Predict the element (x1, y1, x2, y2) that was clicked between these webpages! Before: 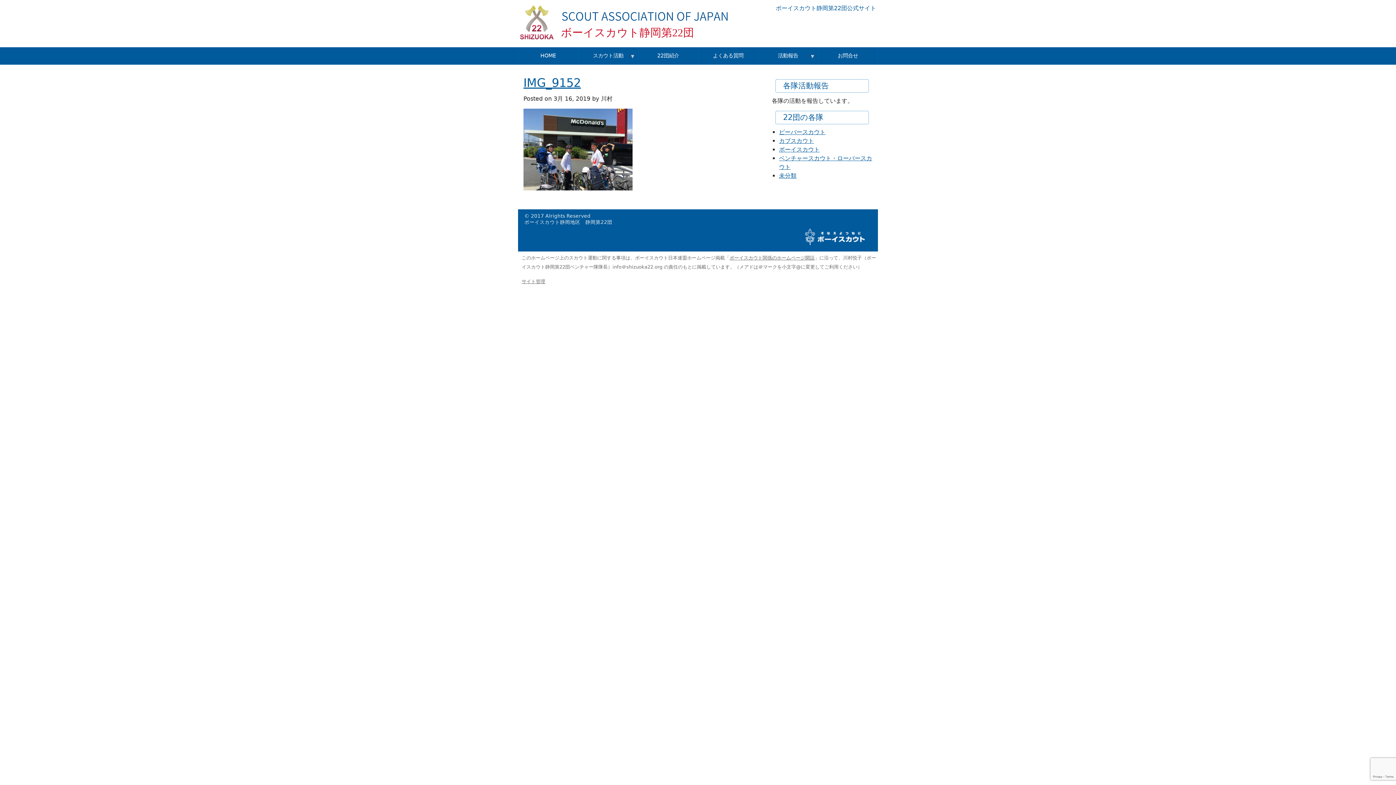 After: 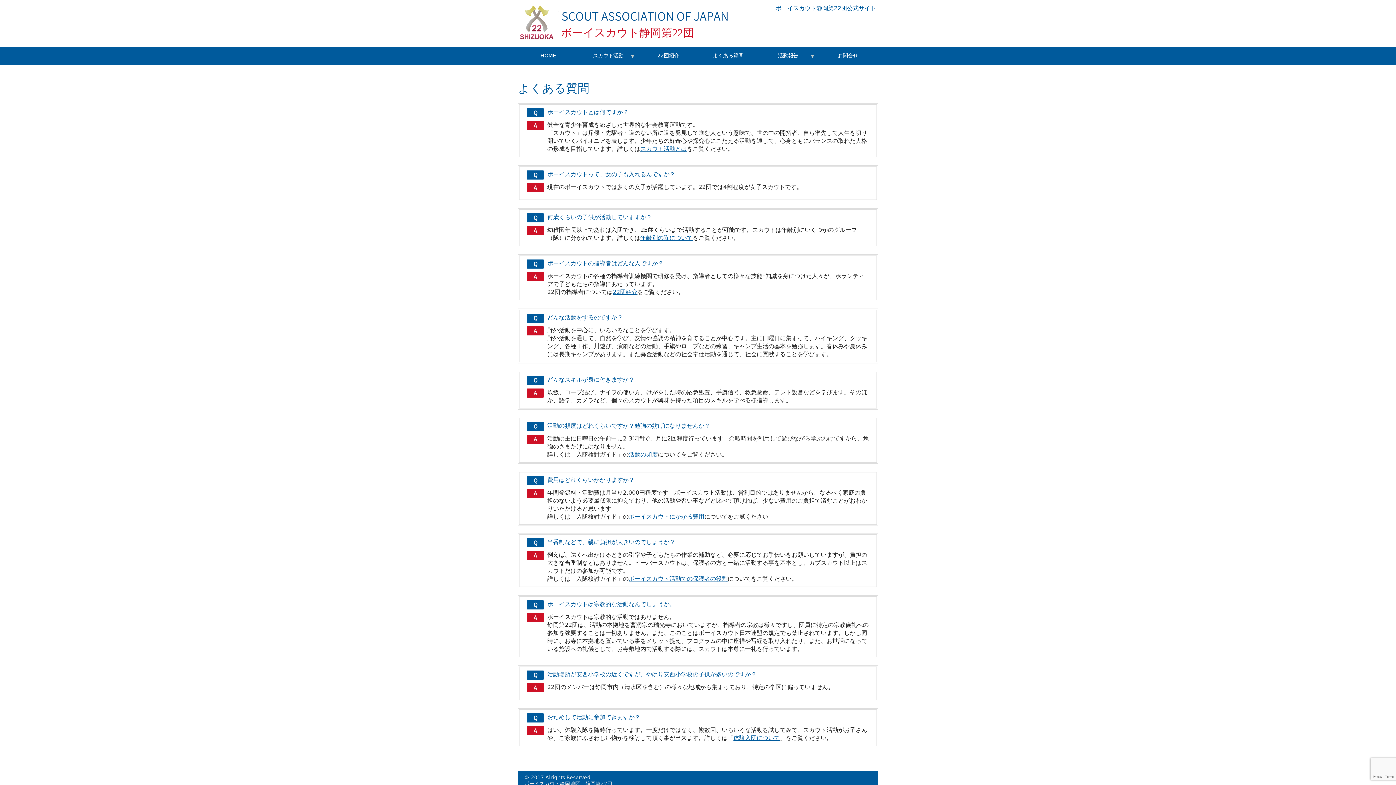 Action: label: よくある質問 bbox: (698, 47, 758, 64)